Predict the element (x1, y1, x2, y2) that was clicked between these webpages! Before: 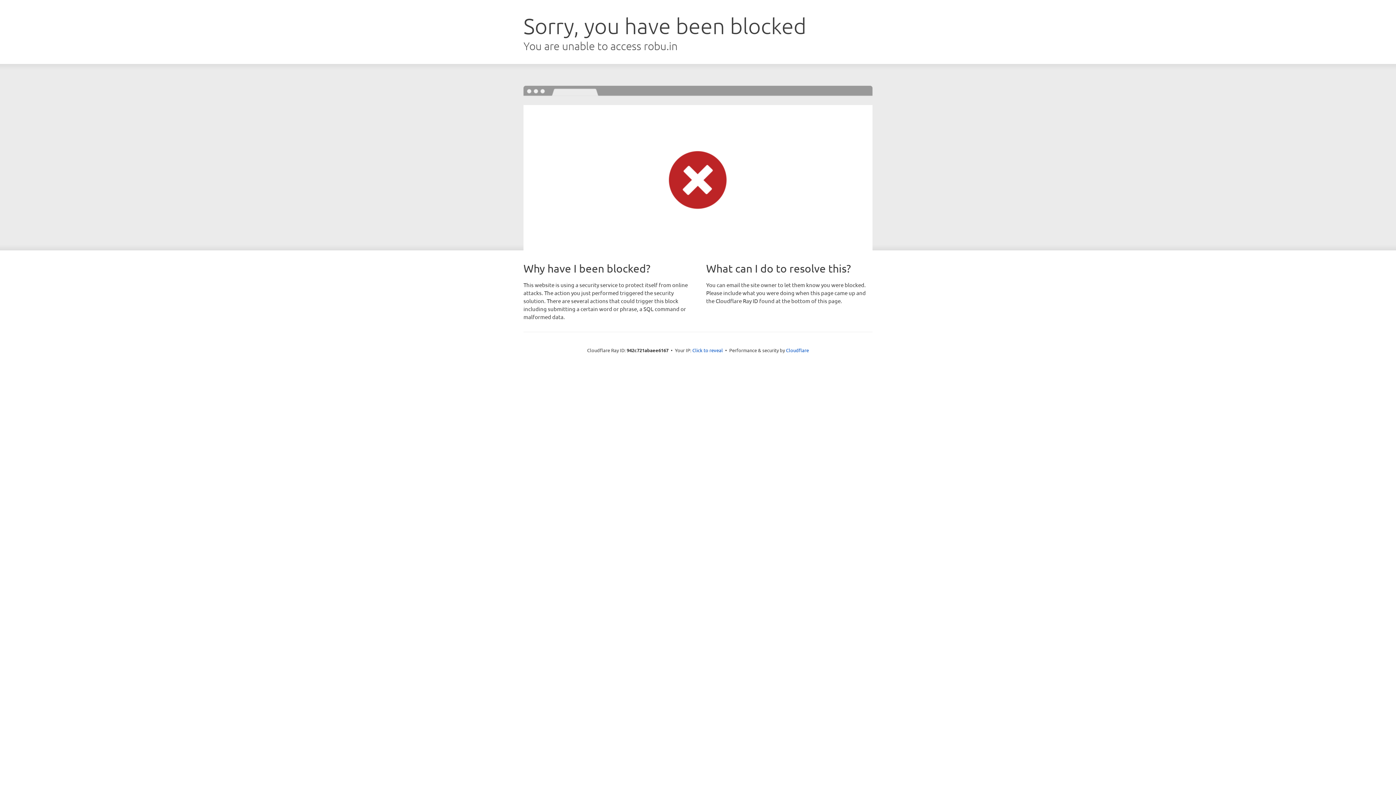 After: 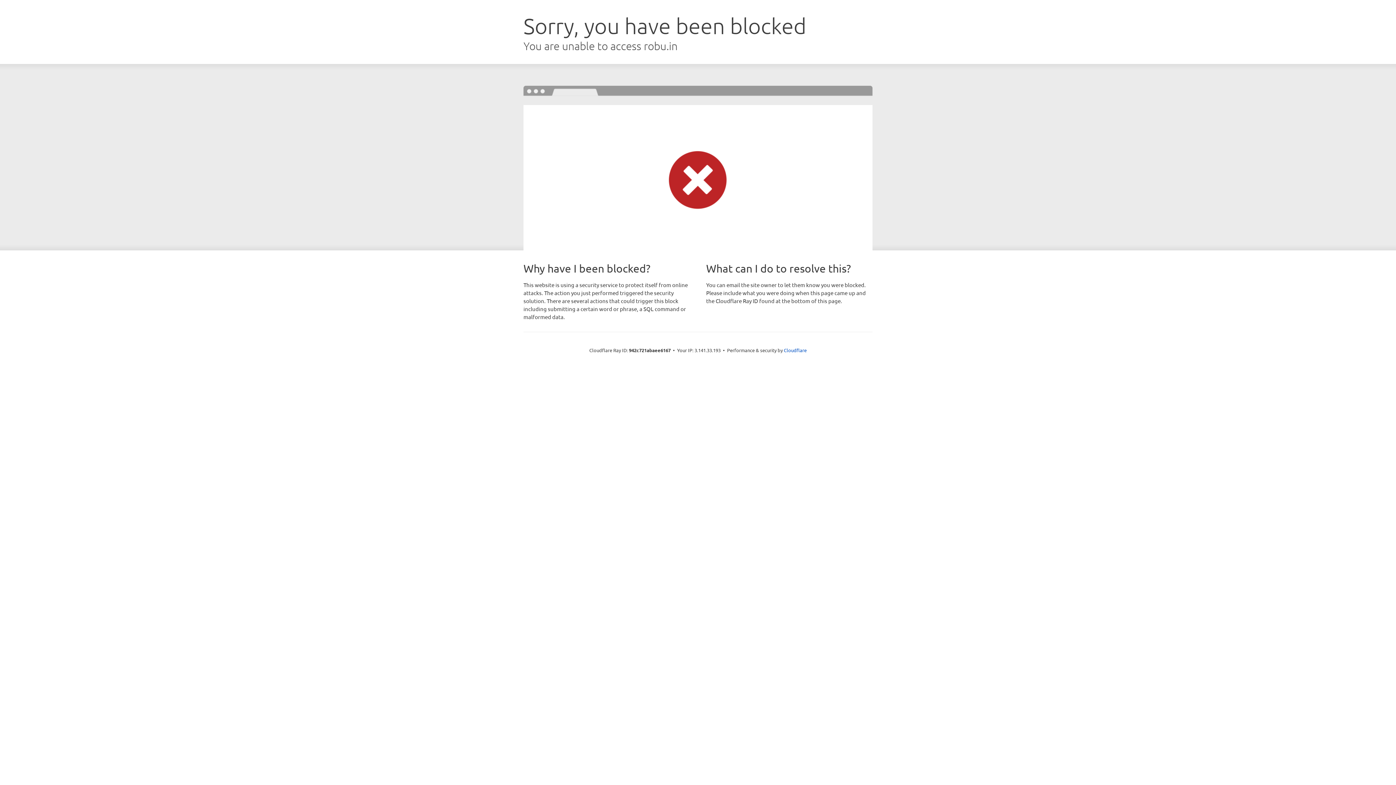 Action: label: Click to reveal bbox: (692, 346, 723, 353)